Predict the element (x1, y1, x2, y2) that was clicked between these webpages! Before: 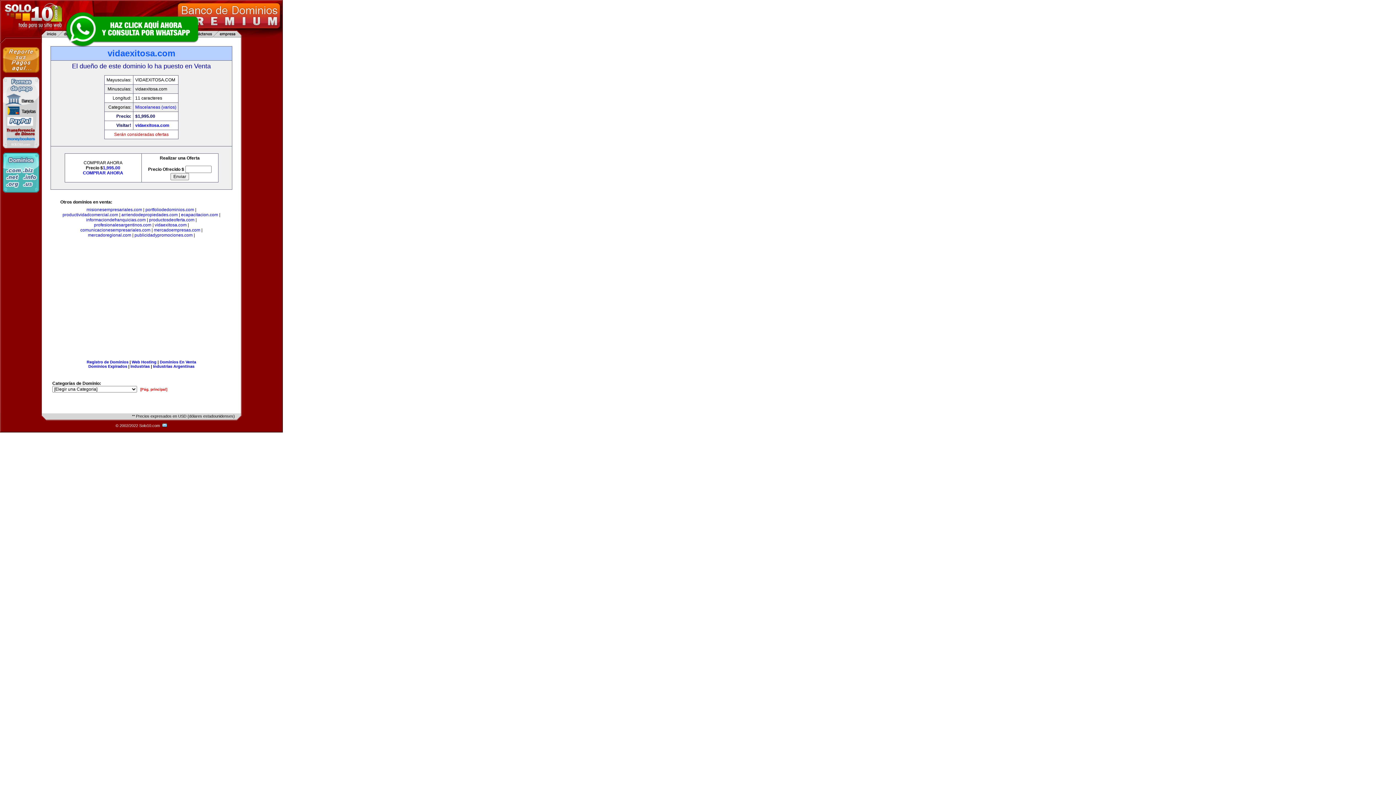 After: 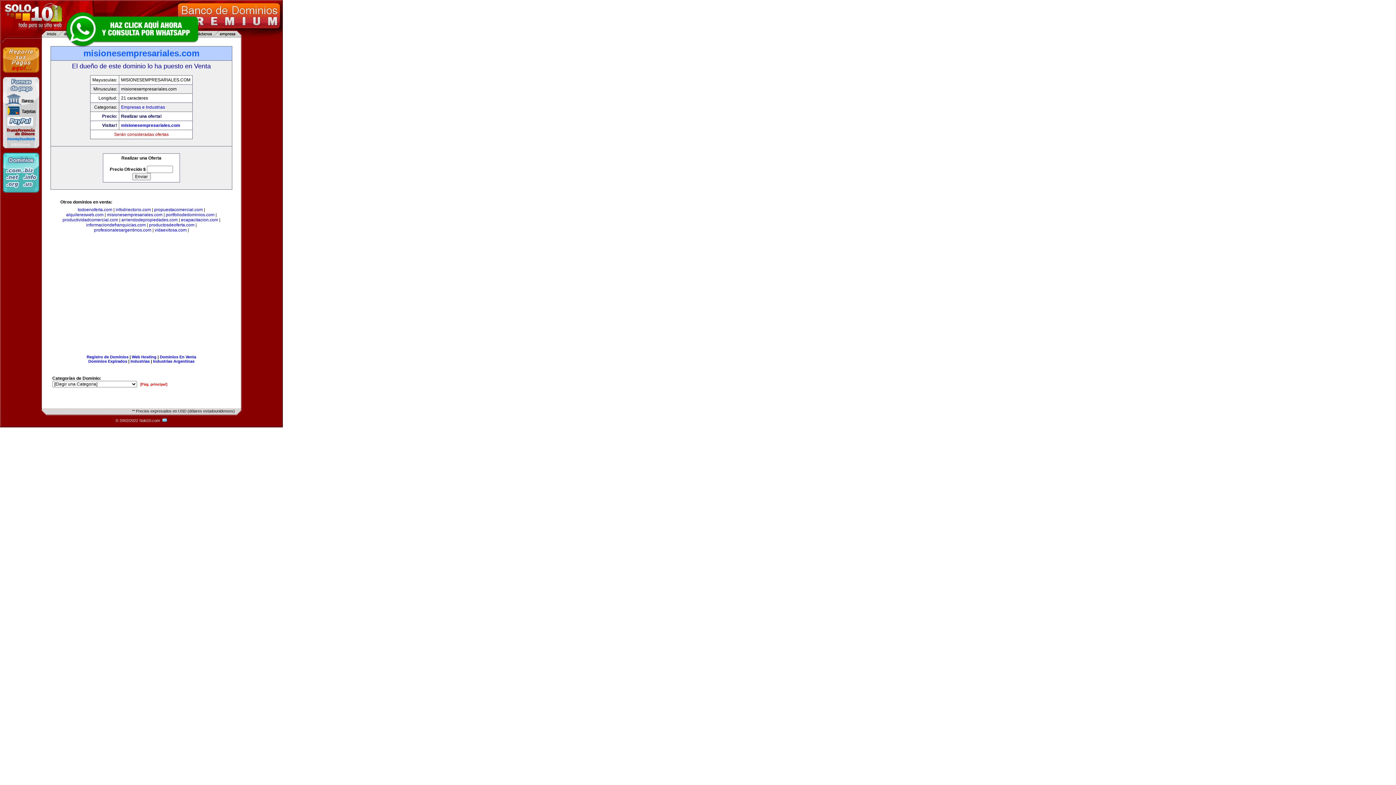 Action: label: misionesempresariales.com bbox: (86, 207, 142, 212)